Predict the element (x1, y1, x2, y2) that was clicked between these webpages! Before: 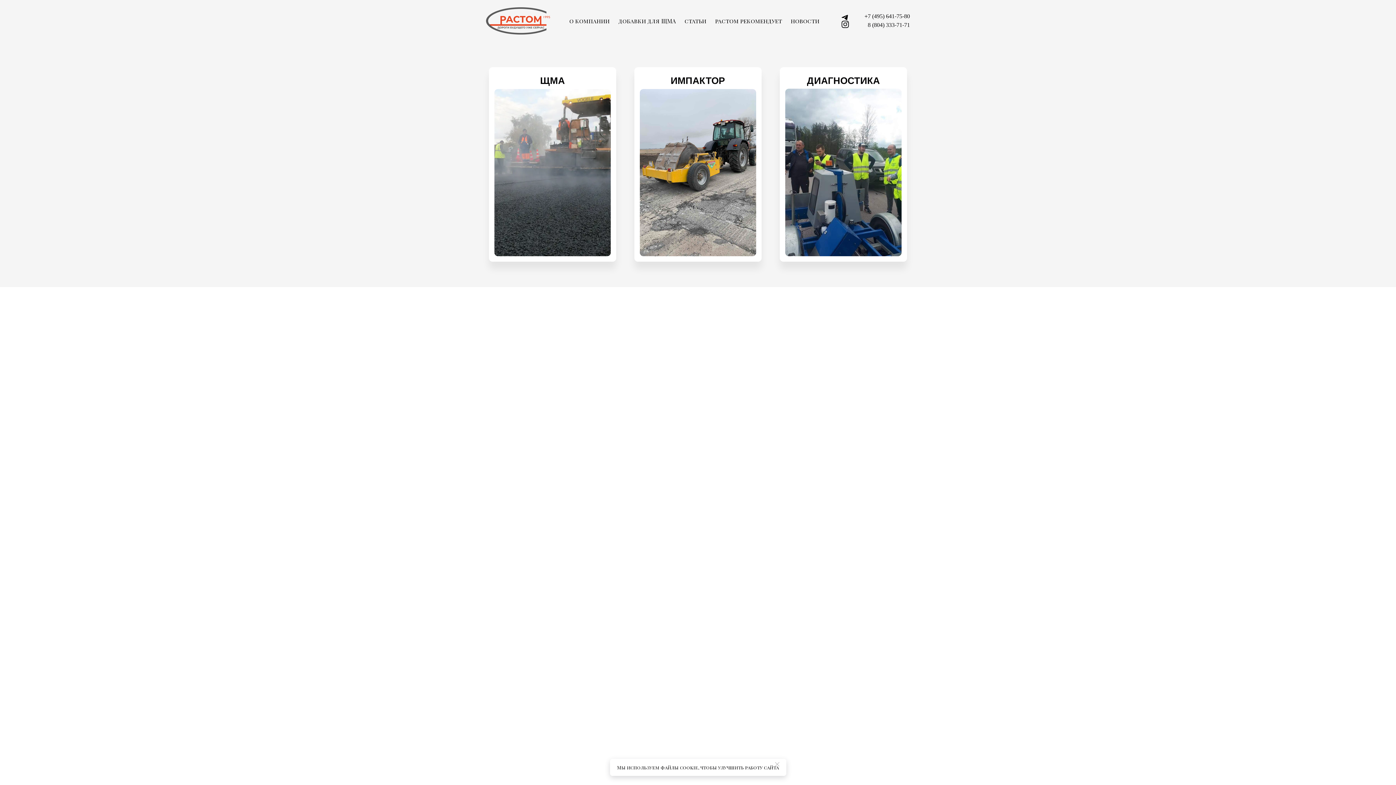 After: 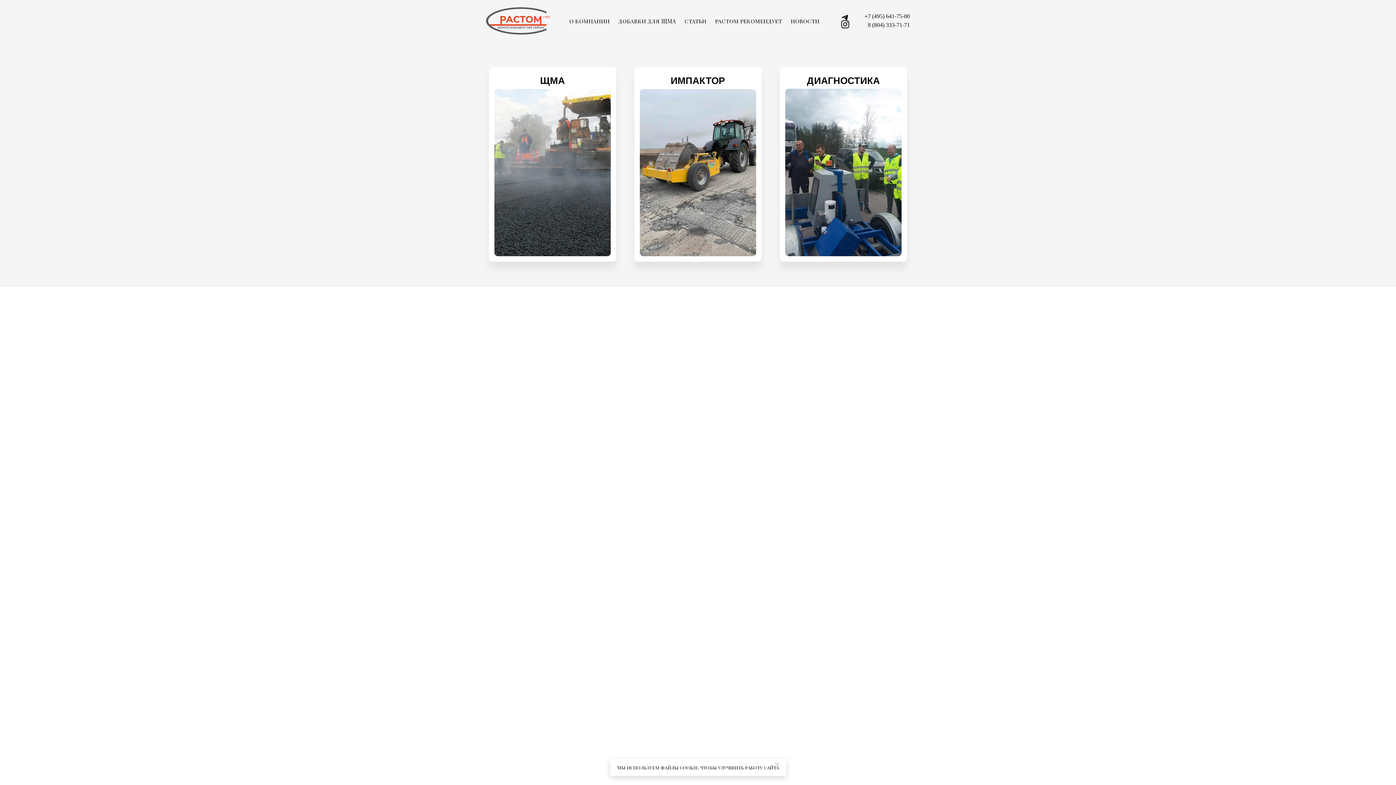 Action: bbox: (841, 20, 849, 28) label: instagram